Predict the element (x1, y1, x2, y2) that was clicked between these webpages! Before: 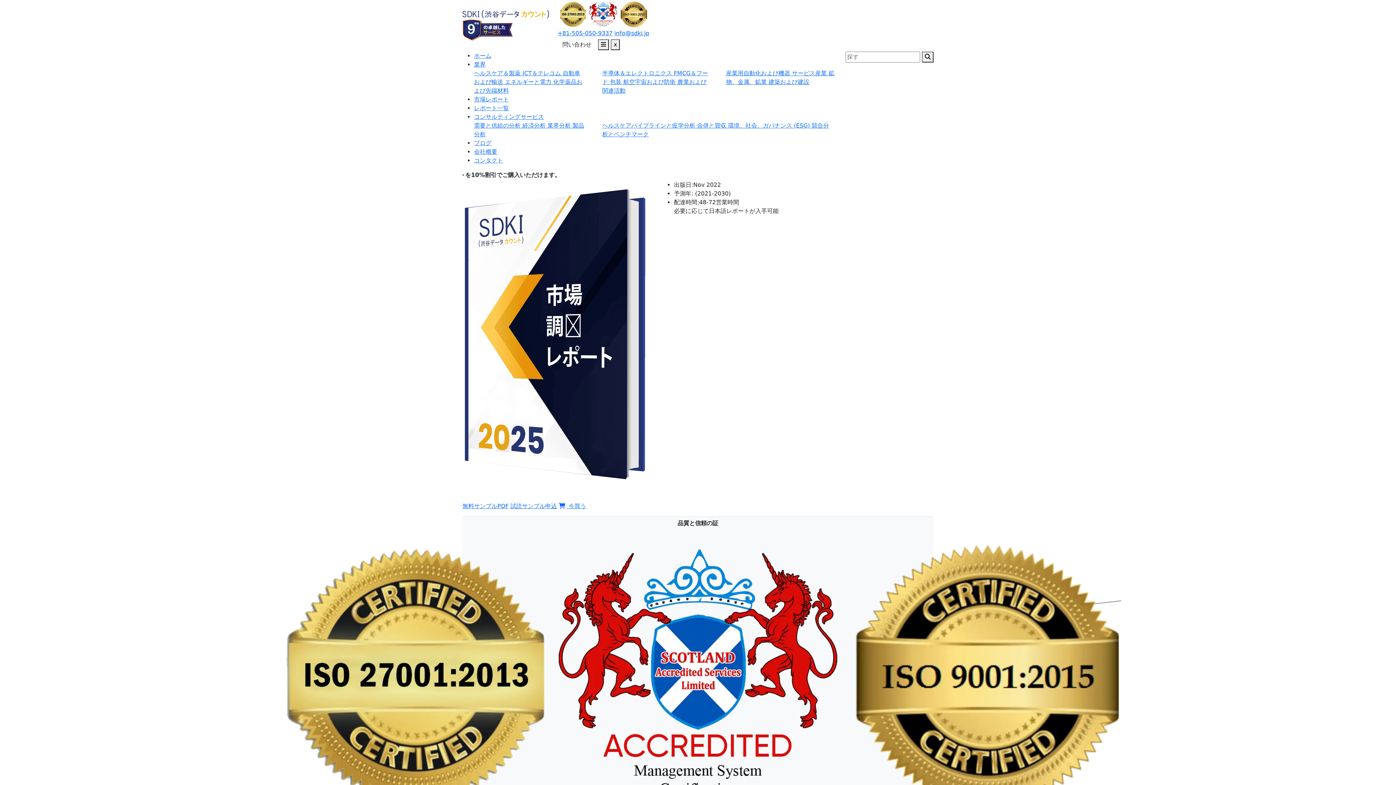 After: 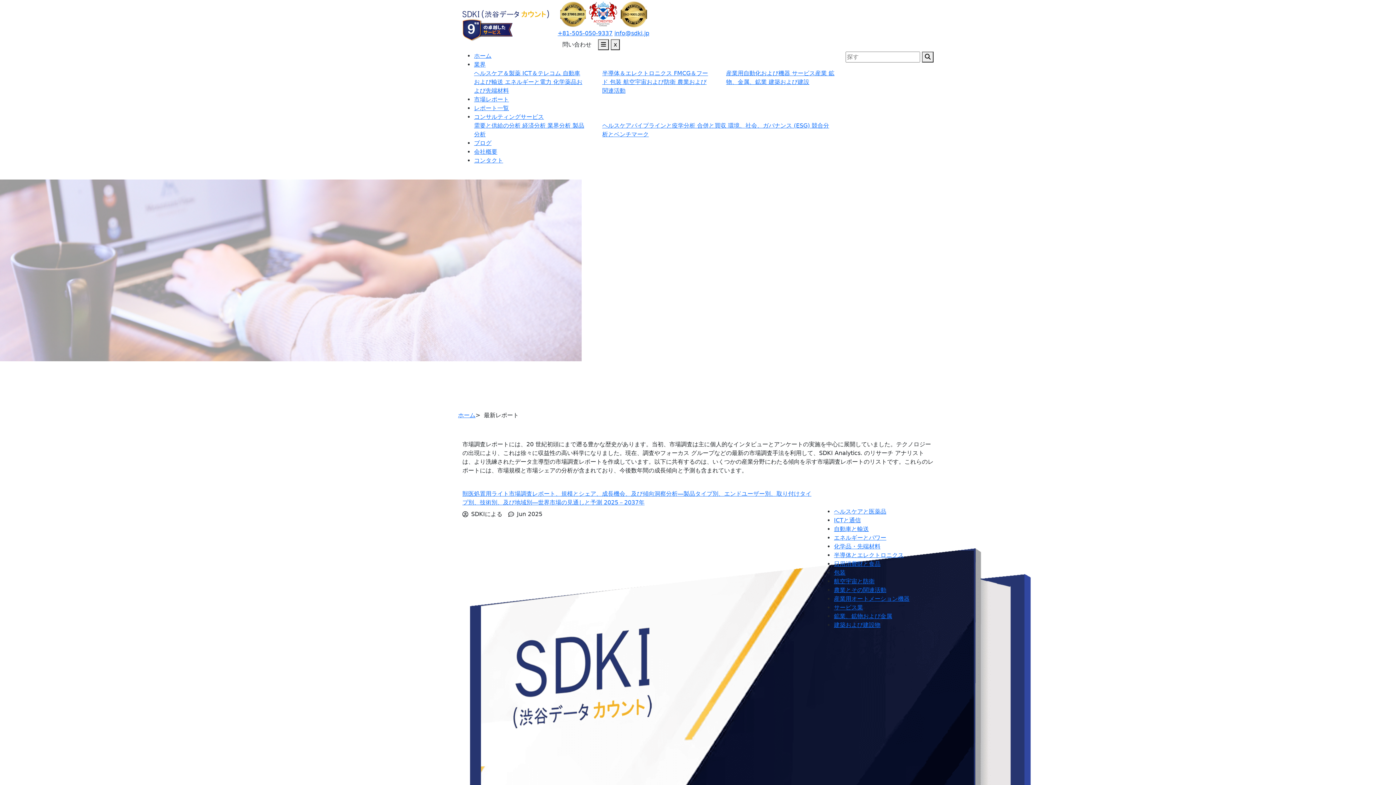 Action: label: 市場レポート bbox: (474, 96, 509, 102)